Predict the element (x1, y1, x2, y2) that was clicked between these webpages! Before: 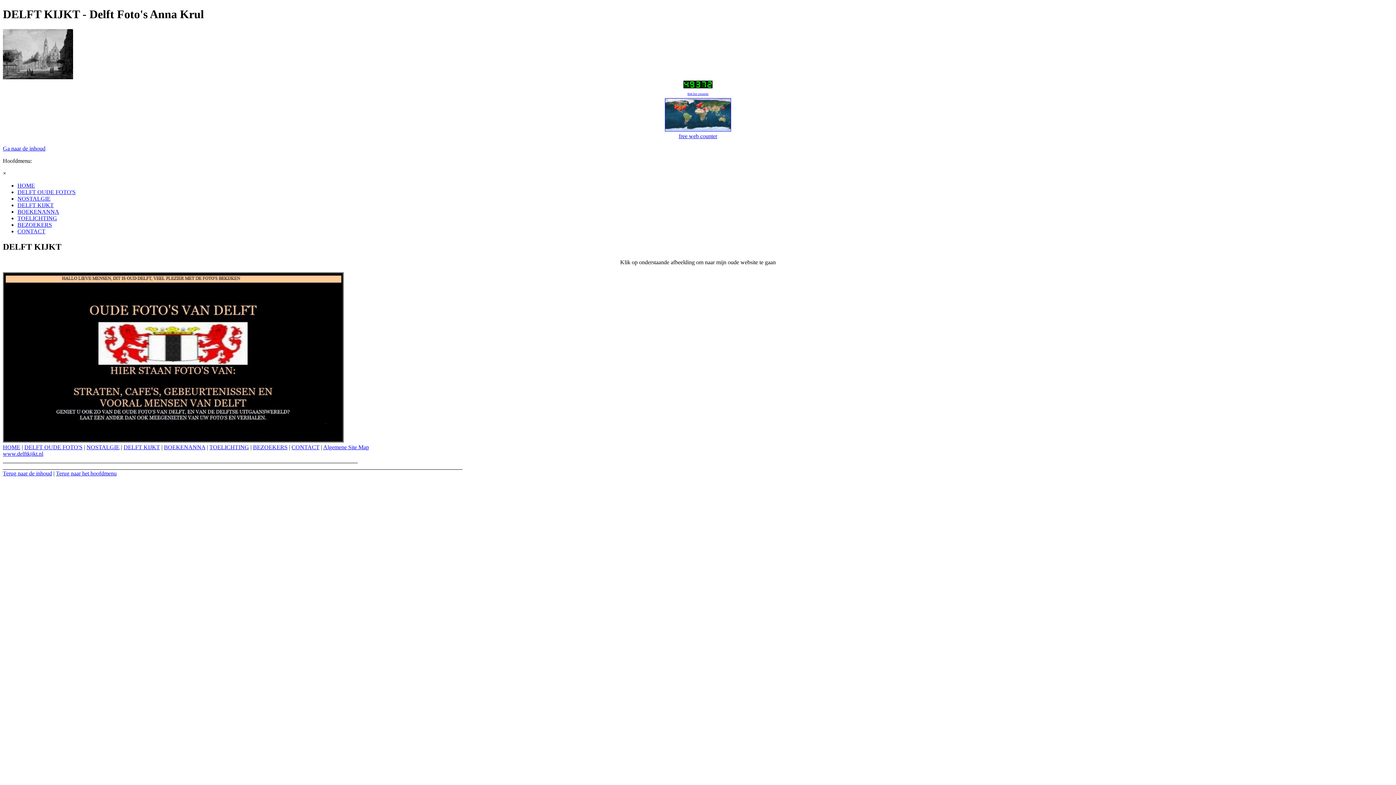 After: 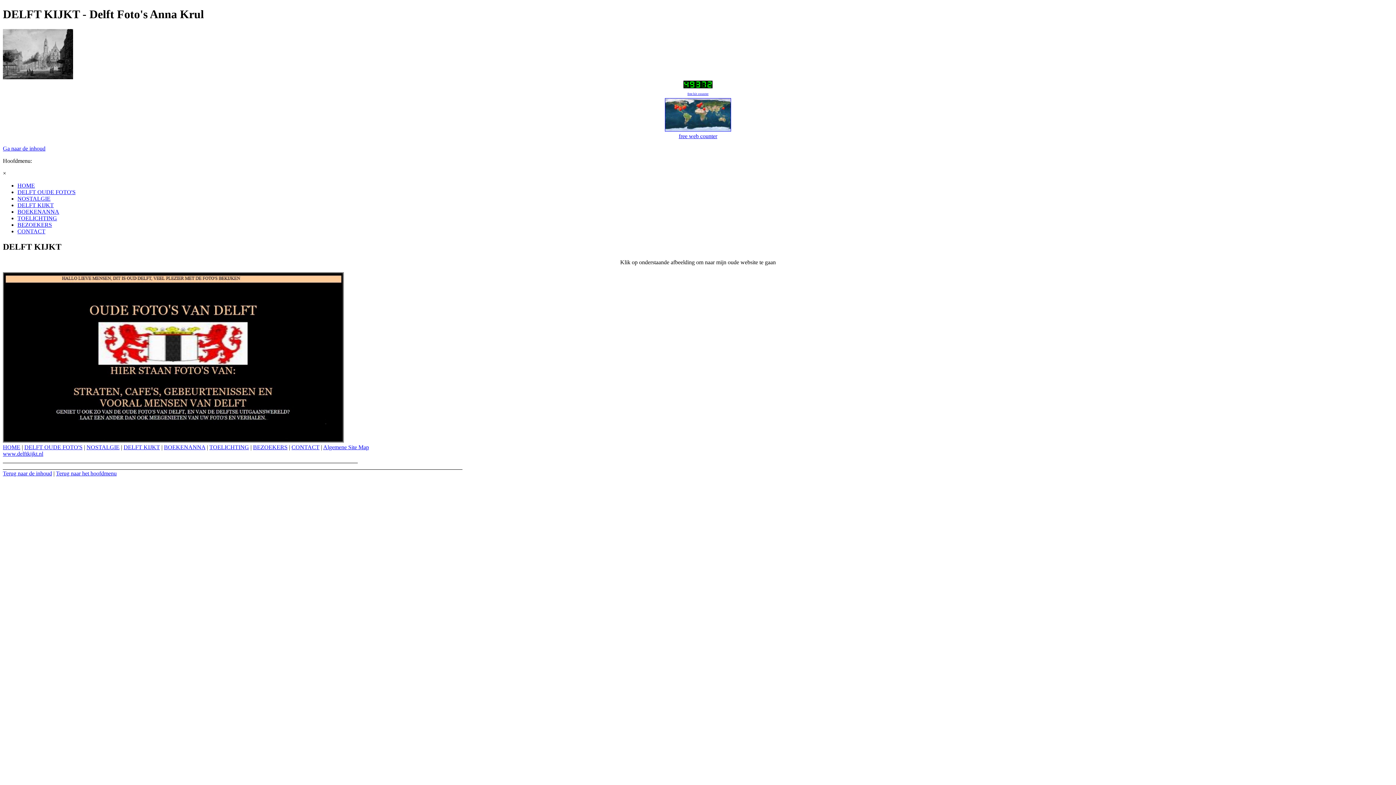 Action: label: Ga naar de inhoud bbox: (2, 145, 45, 151)